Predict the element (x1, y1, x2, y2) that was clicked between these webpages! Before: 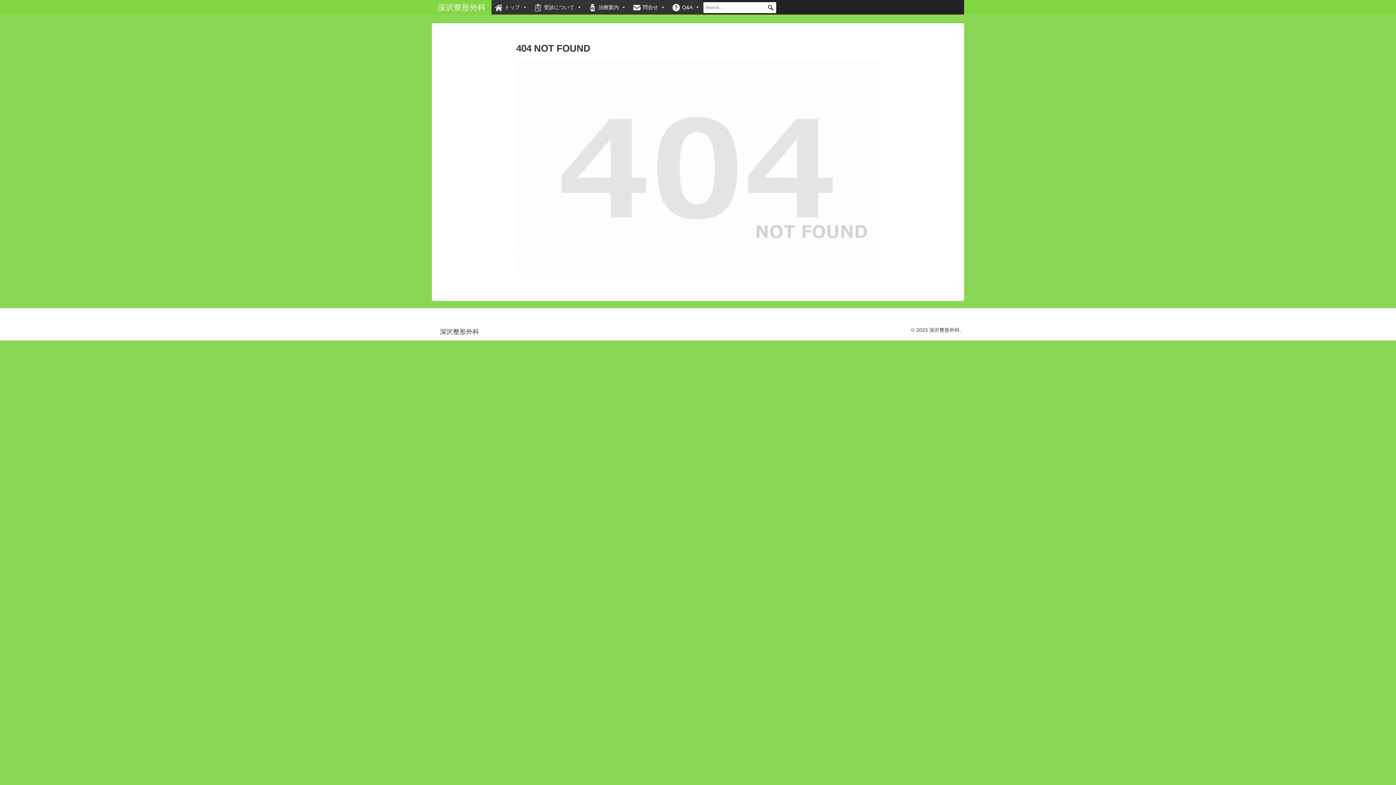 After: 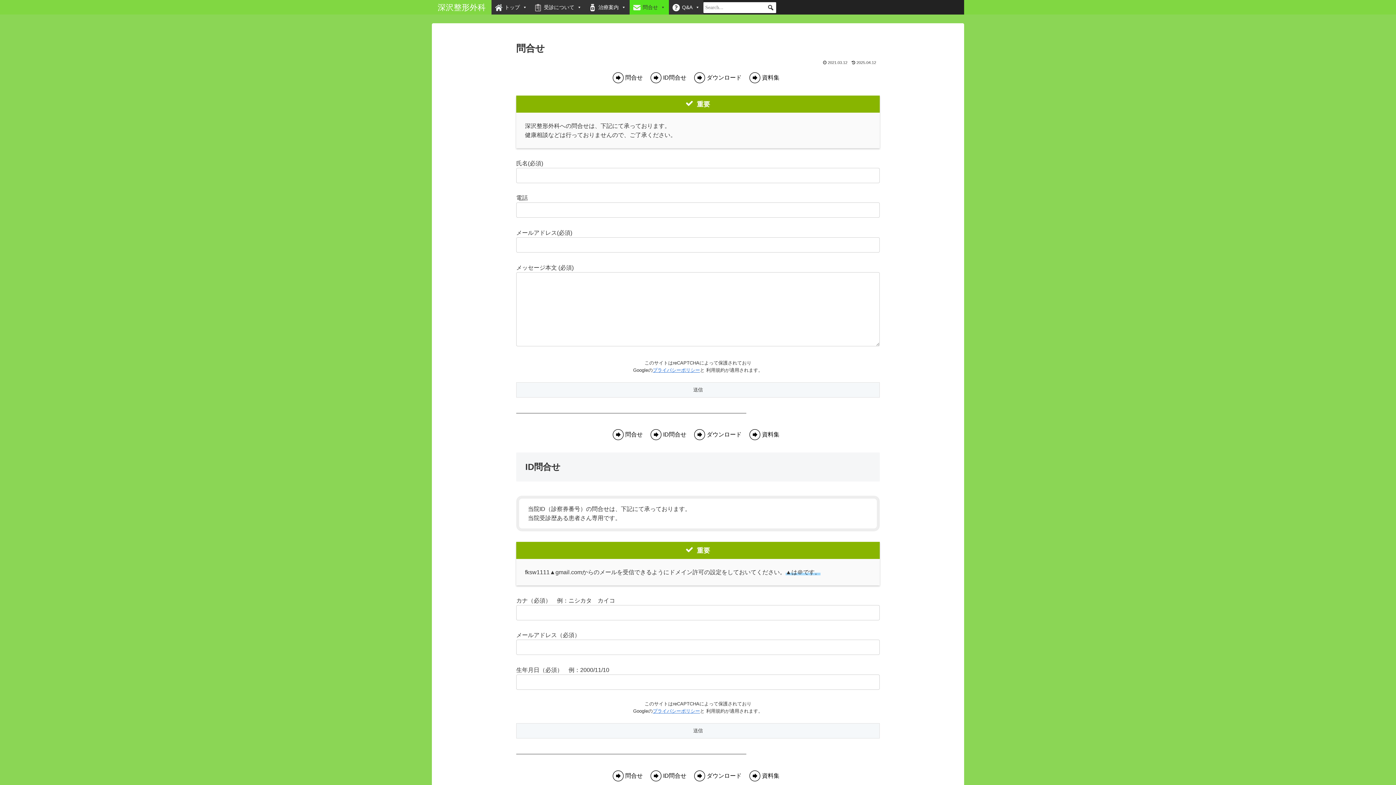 Action: label: 問合せ bbox: (629, 0, 669, 14)